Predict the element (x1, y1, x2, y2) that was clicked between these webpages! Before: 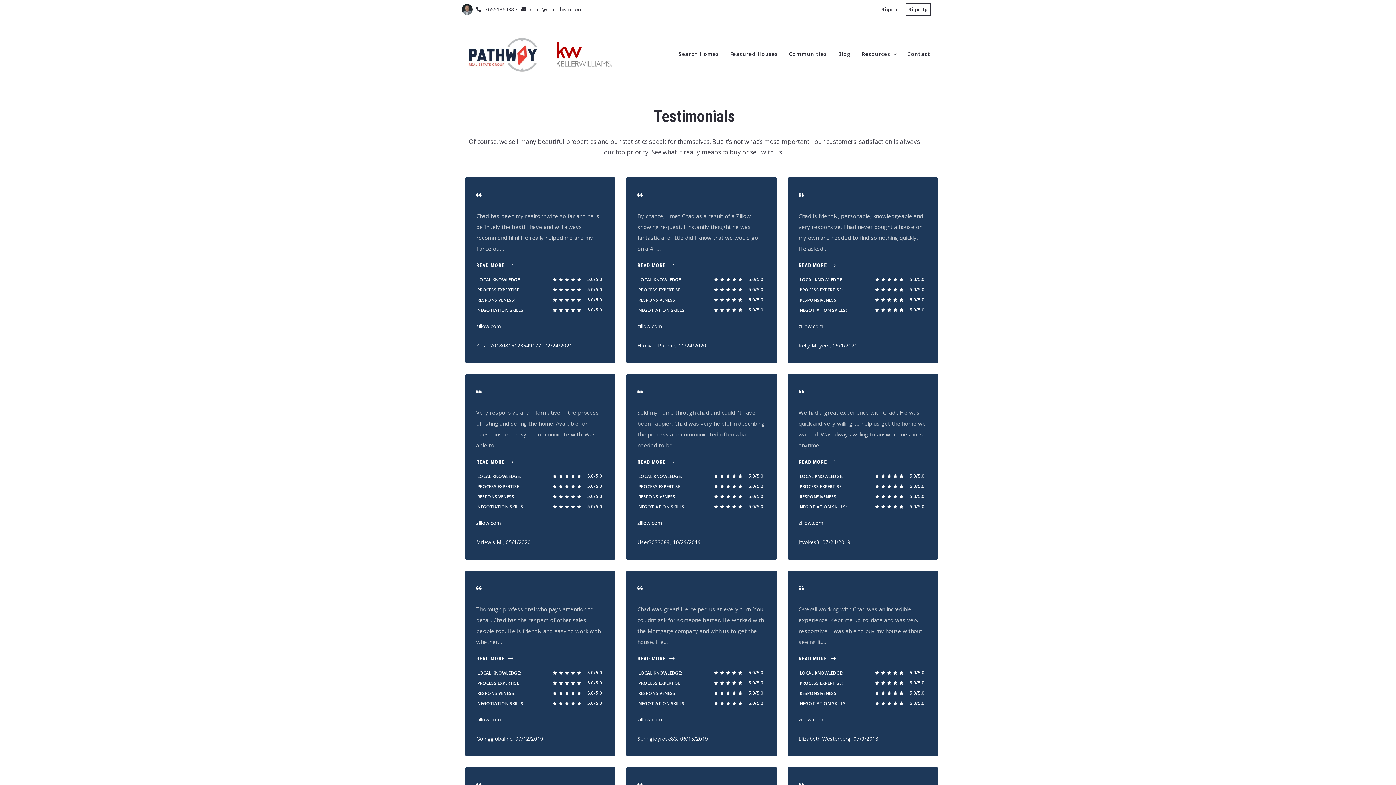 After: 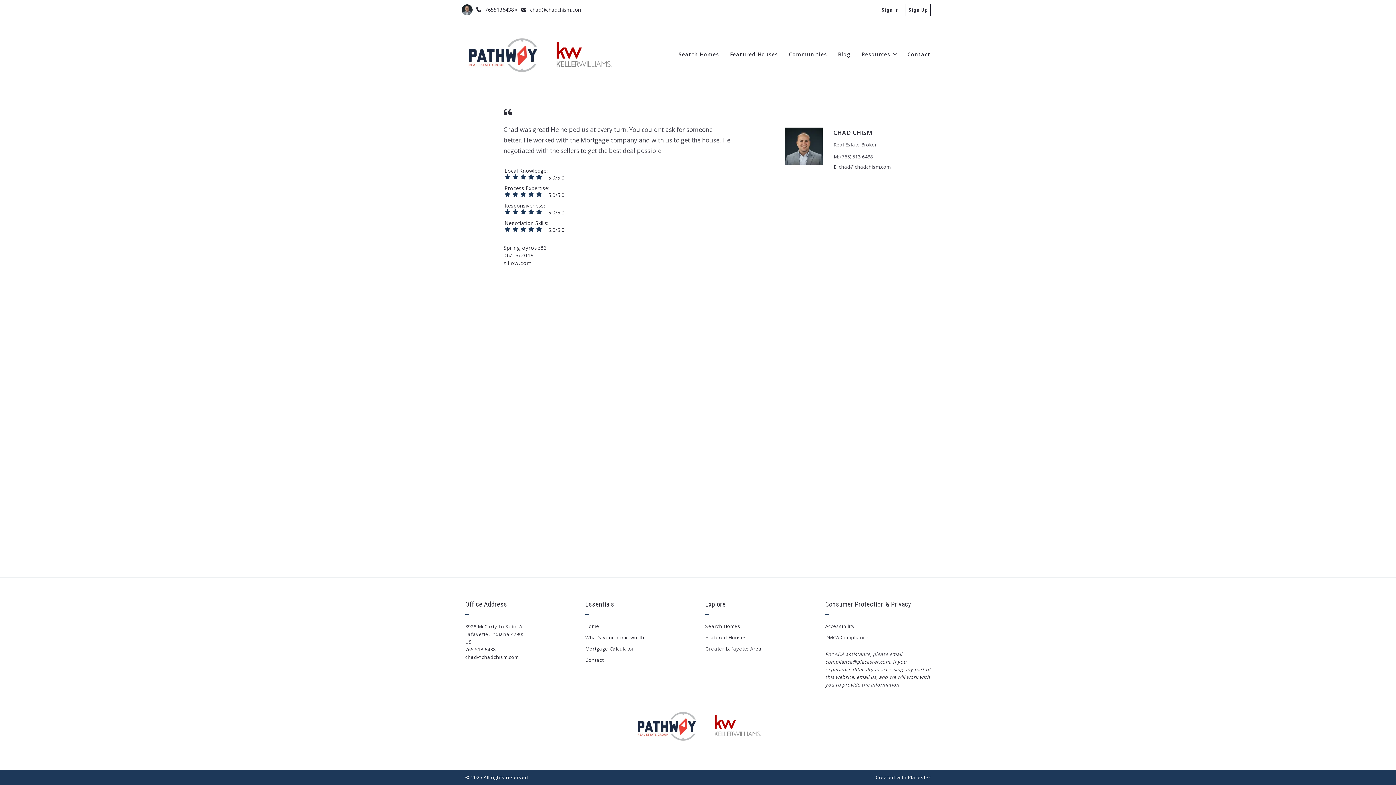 Action: bbox: (637, 654, 675, 662) label: READ MORE